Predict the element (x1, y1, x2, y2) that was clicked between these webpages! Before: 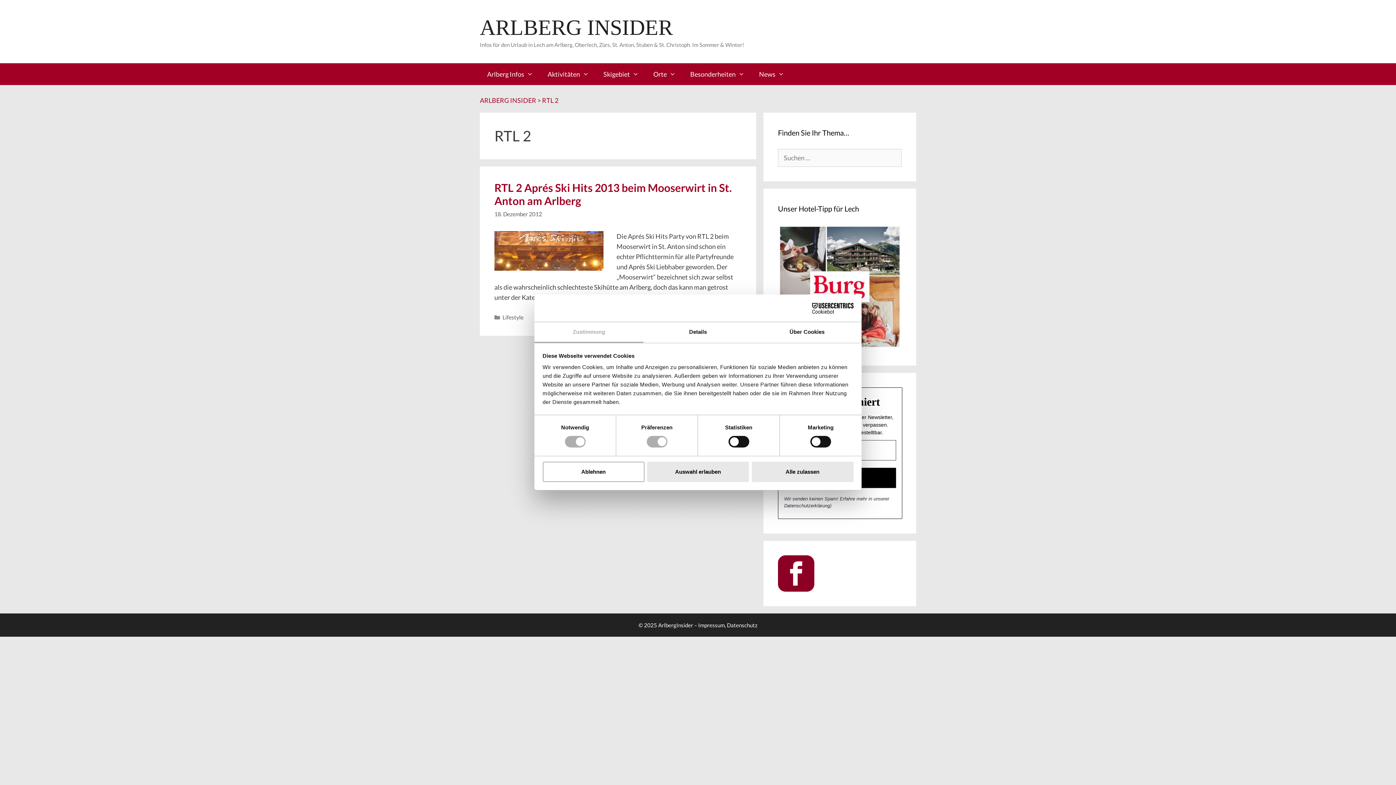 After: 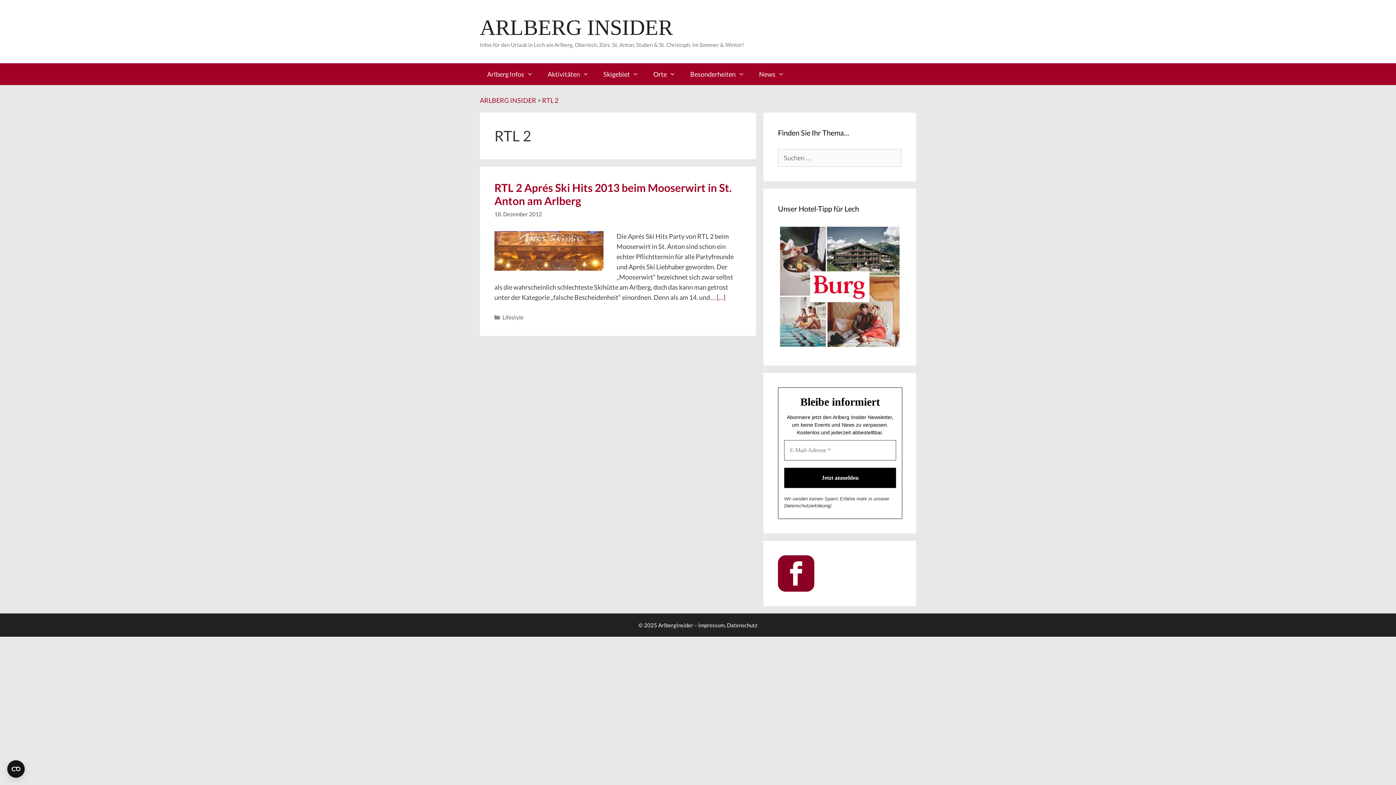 Action: bbox: (542, 461, 644, 482) label: Ablehnen